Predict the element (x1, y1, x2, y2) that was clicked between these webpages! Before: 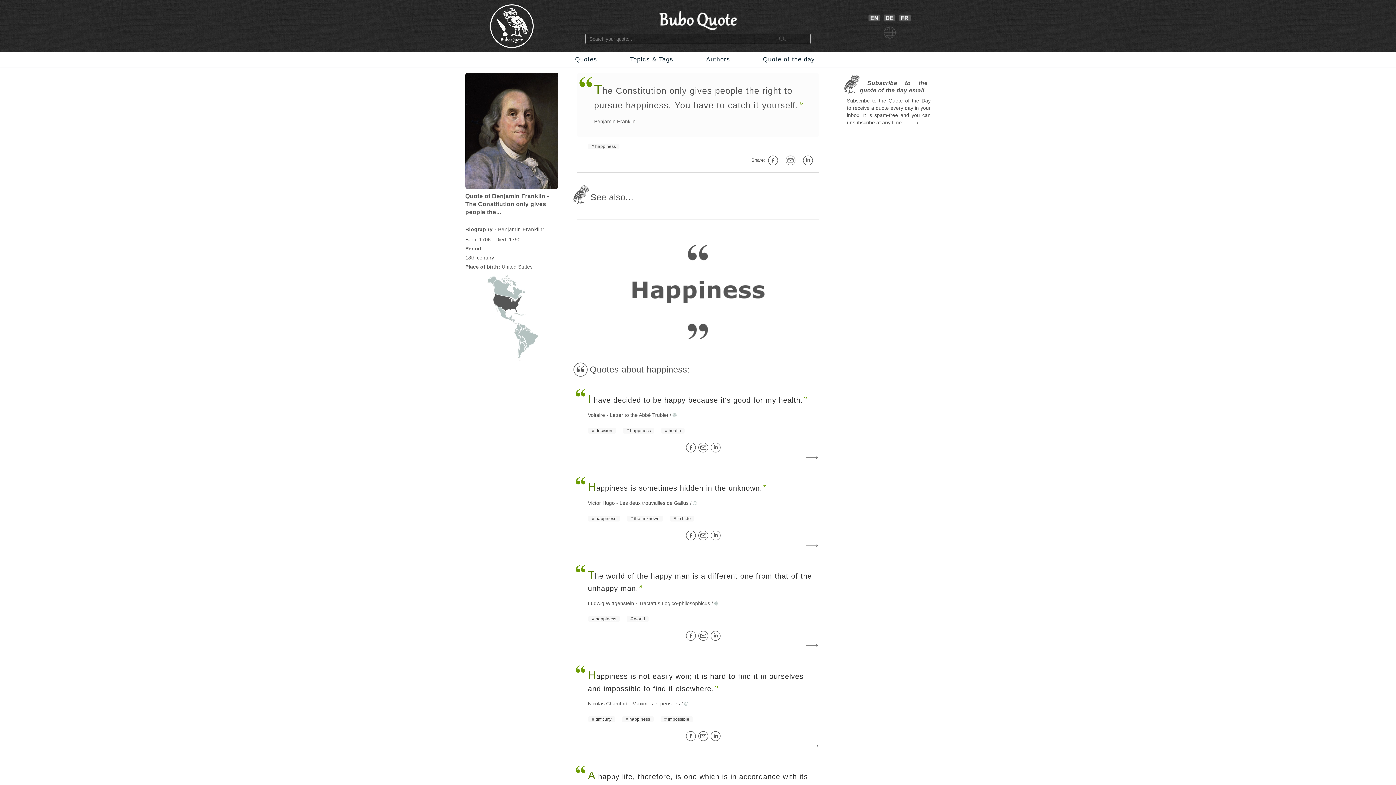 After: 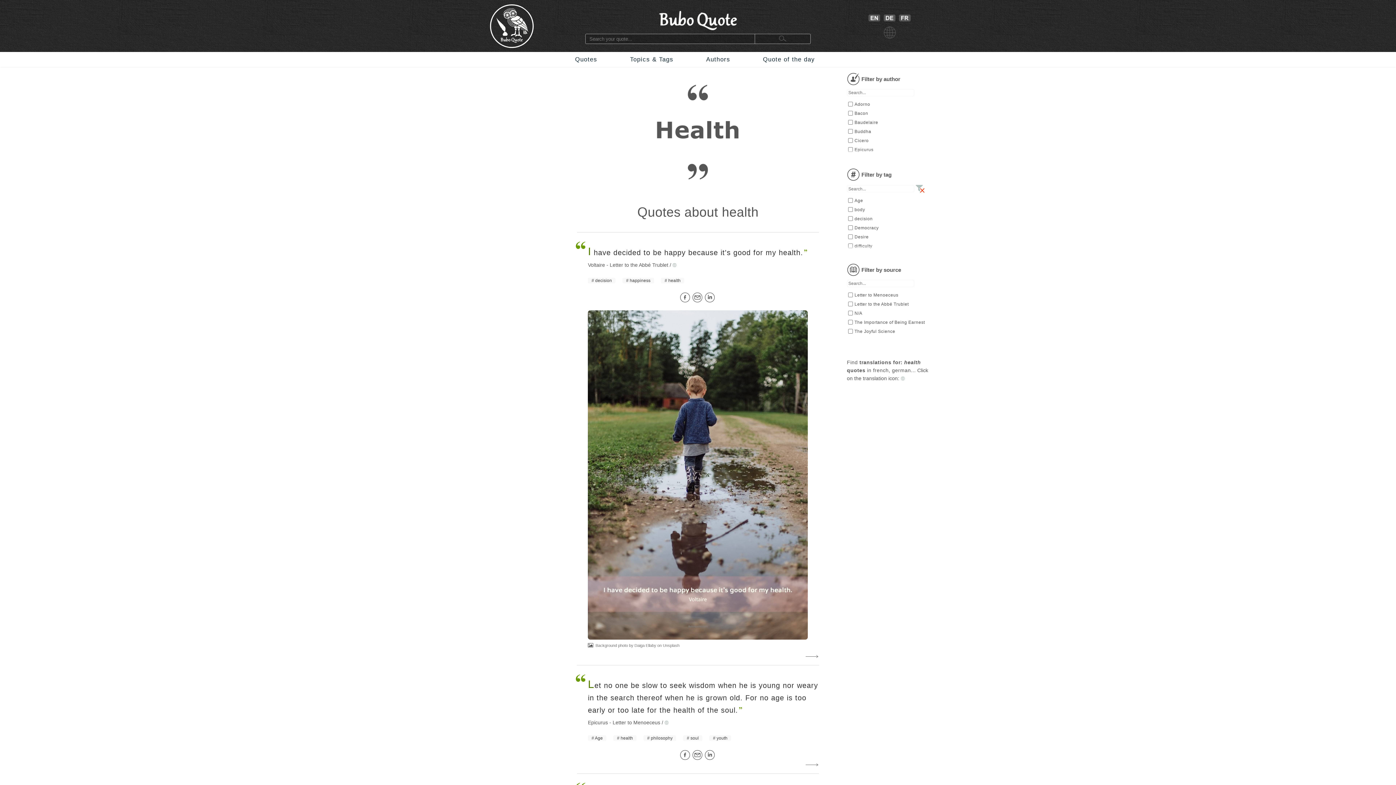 Action: bbox: (661, 427, 684, 433) label: health